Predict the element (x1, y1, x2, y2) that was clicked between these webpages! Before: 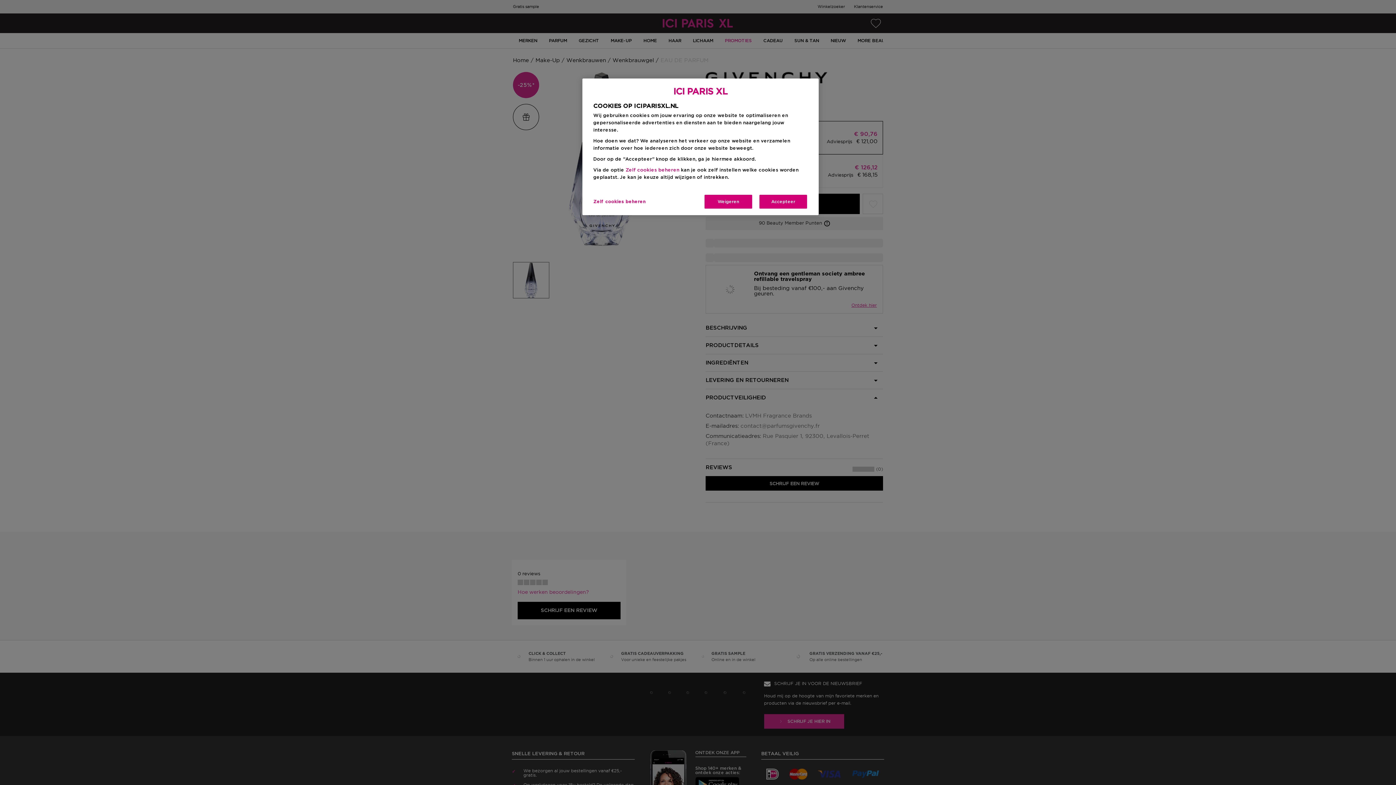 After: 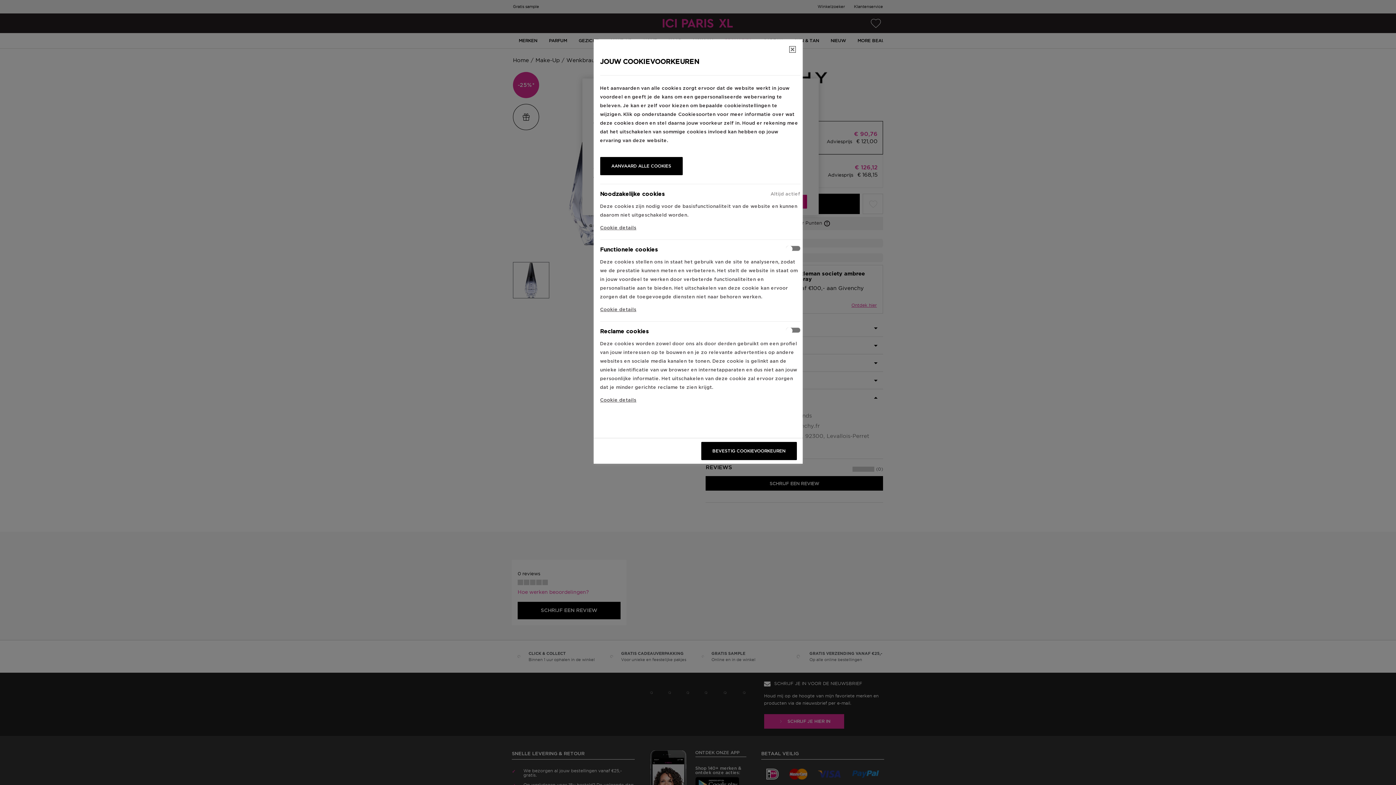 Action: bbox: (593, 194, 645, 209) label: Zelf cookies beheren